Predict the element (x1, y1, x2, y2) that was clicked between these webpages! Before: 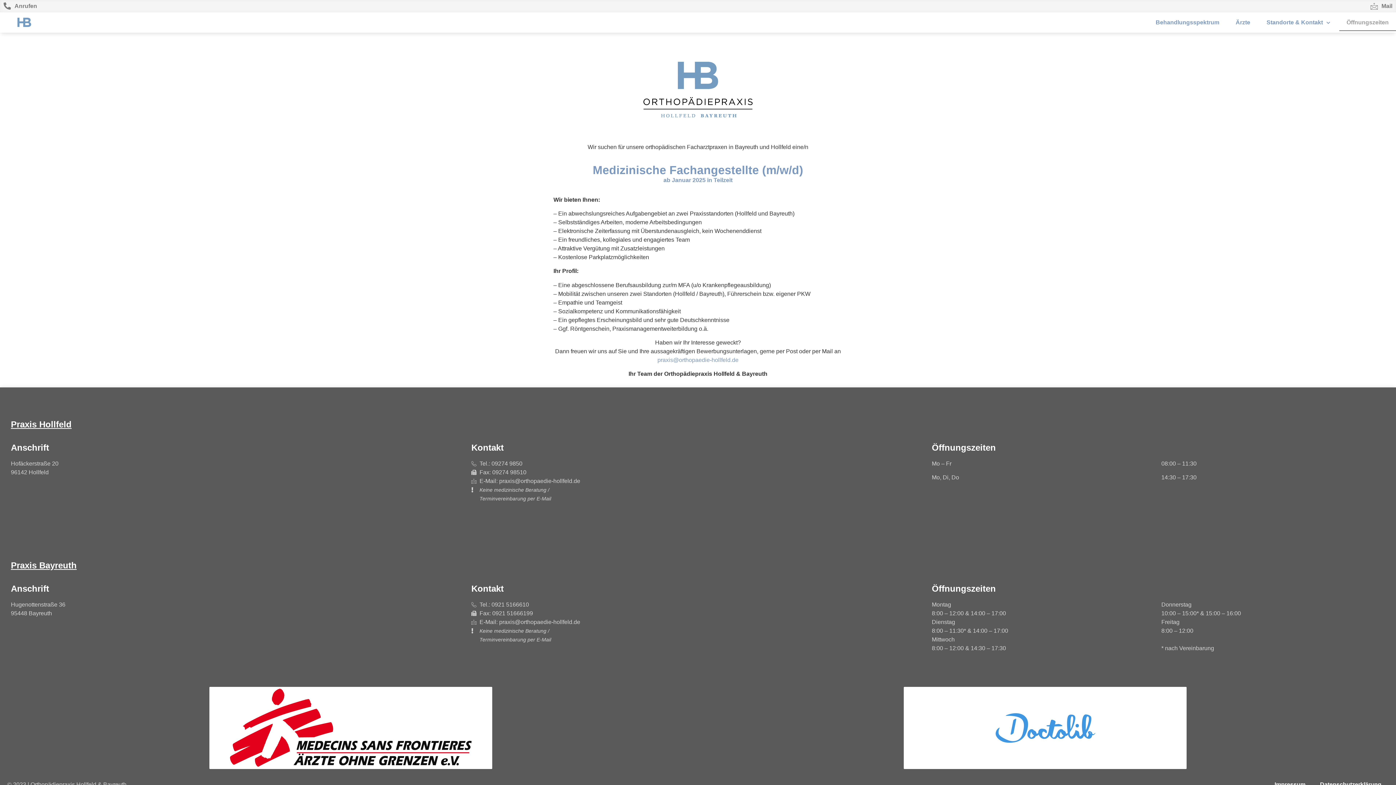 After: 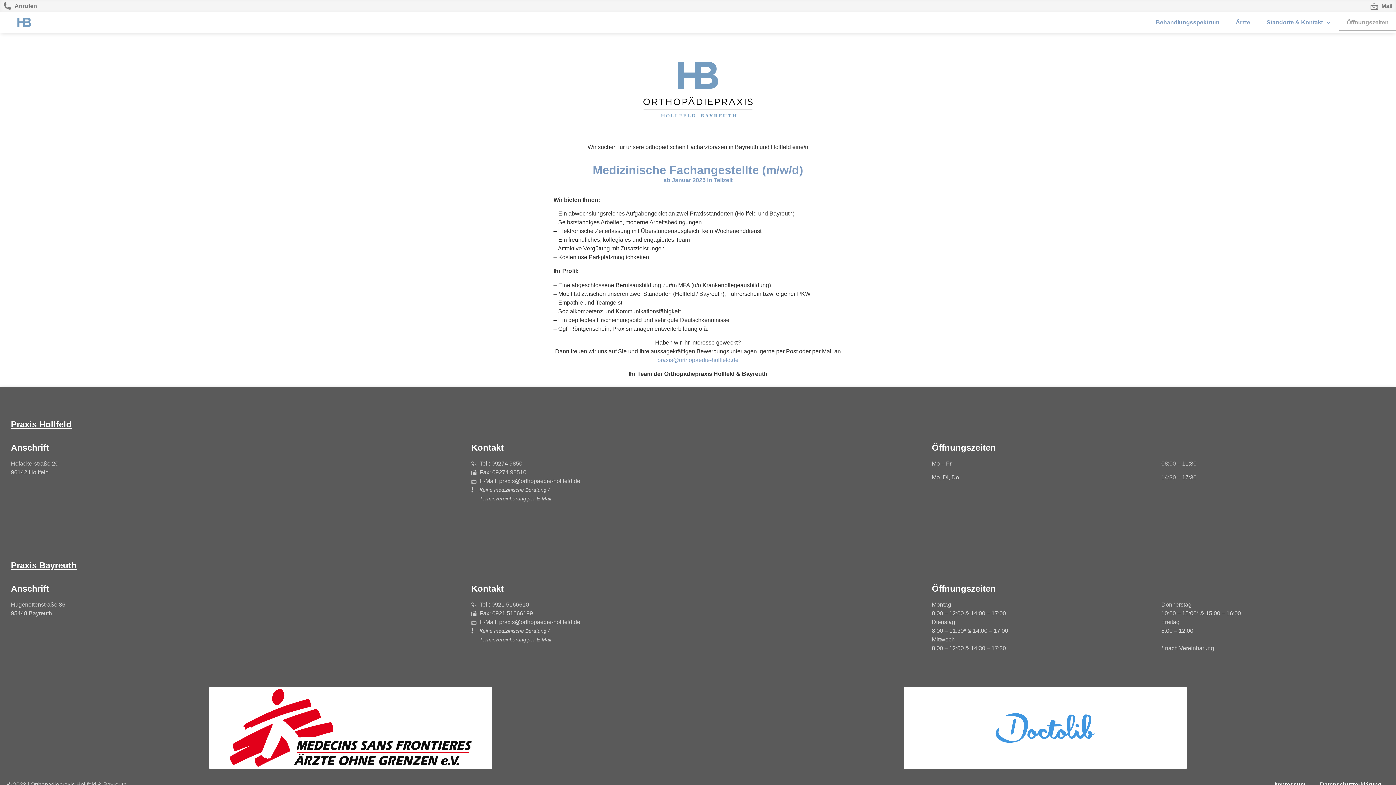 Action: bbox: (1370, 1, 1392, 10) label: Mail